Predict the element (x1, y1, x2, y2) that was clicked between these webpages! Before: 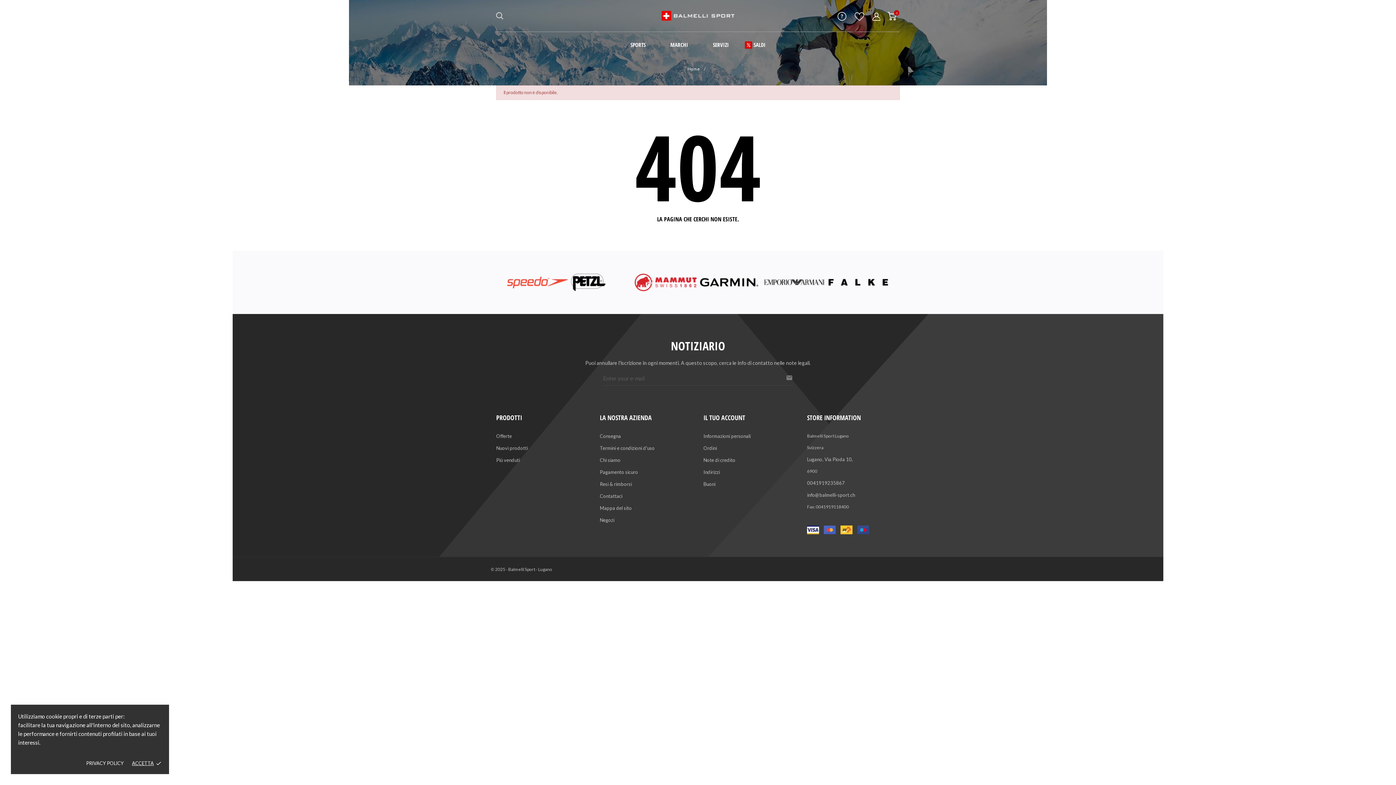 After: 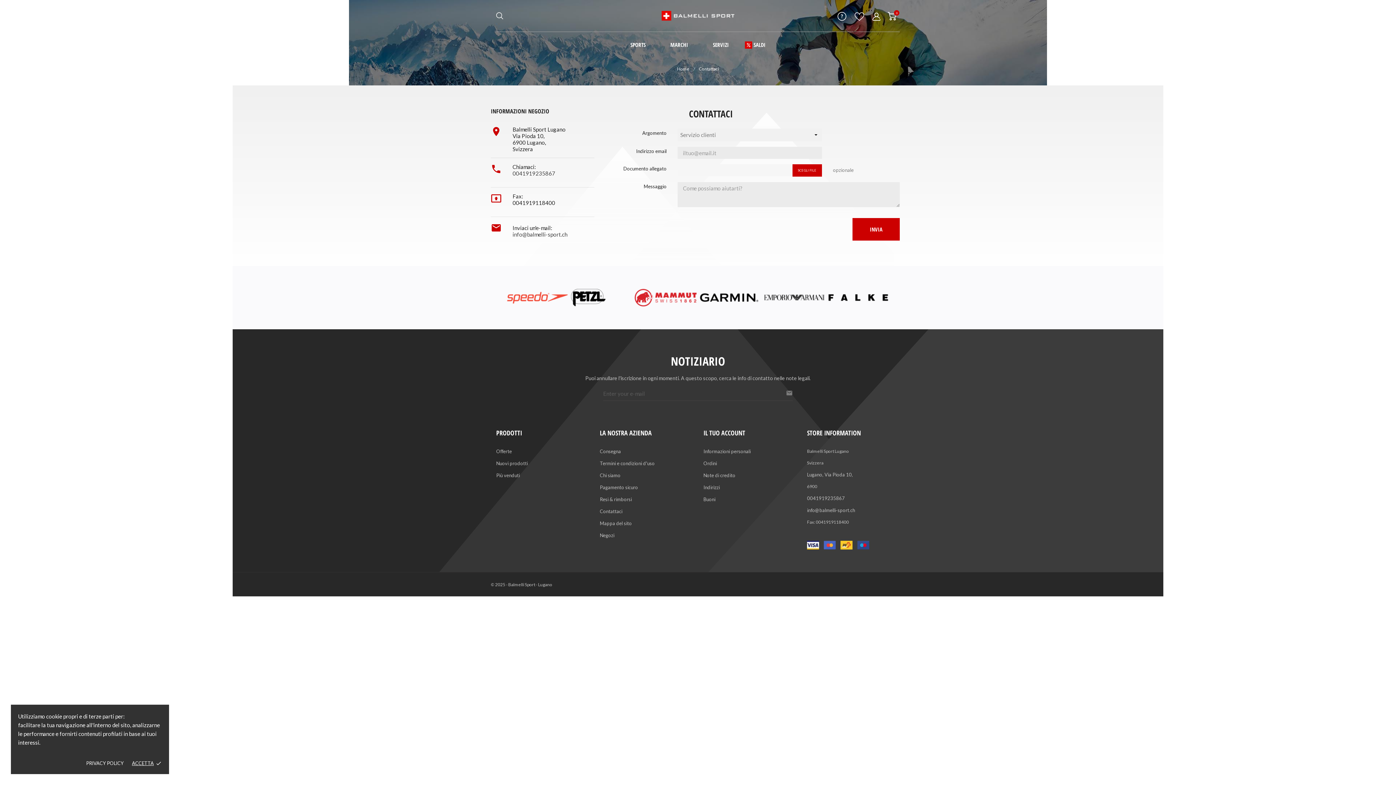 Action: bbox: (600, 493, 622, 499) label: Contattaci